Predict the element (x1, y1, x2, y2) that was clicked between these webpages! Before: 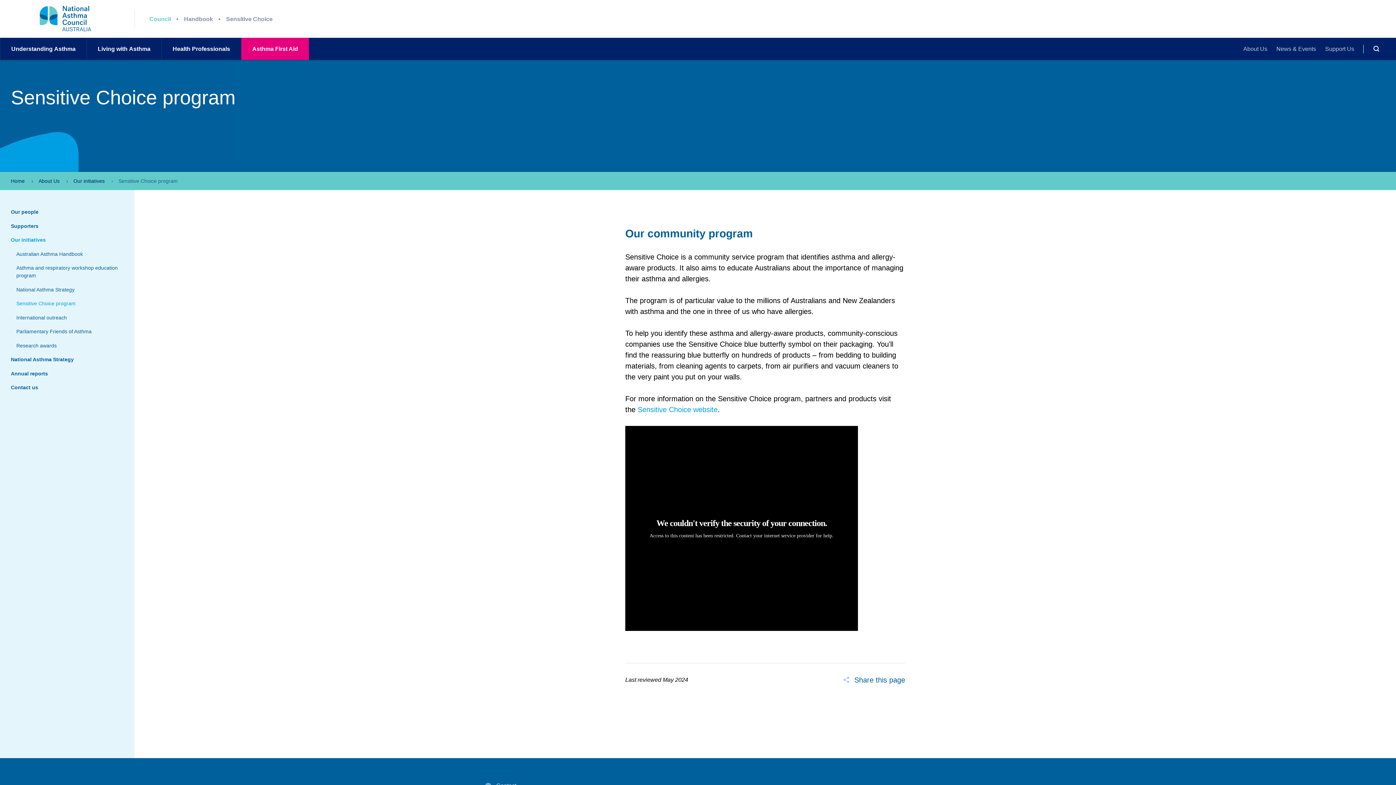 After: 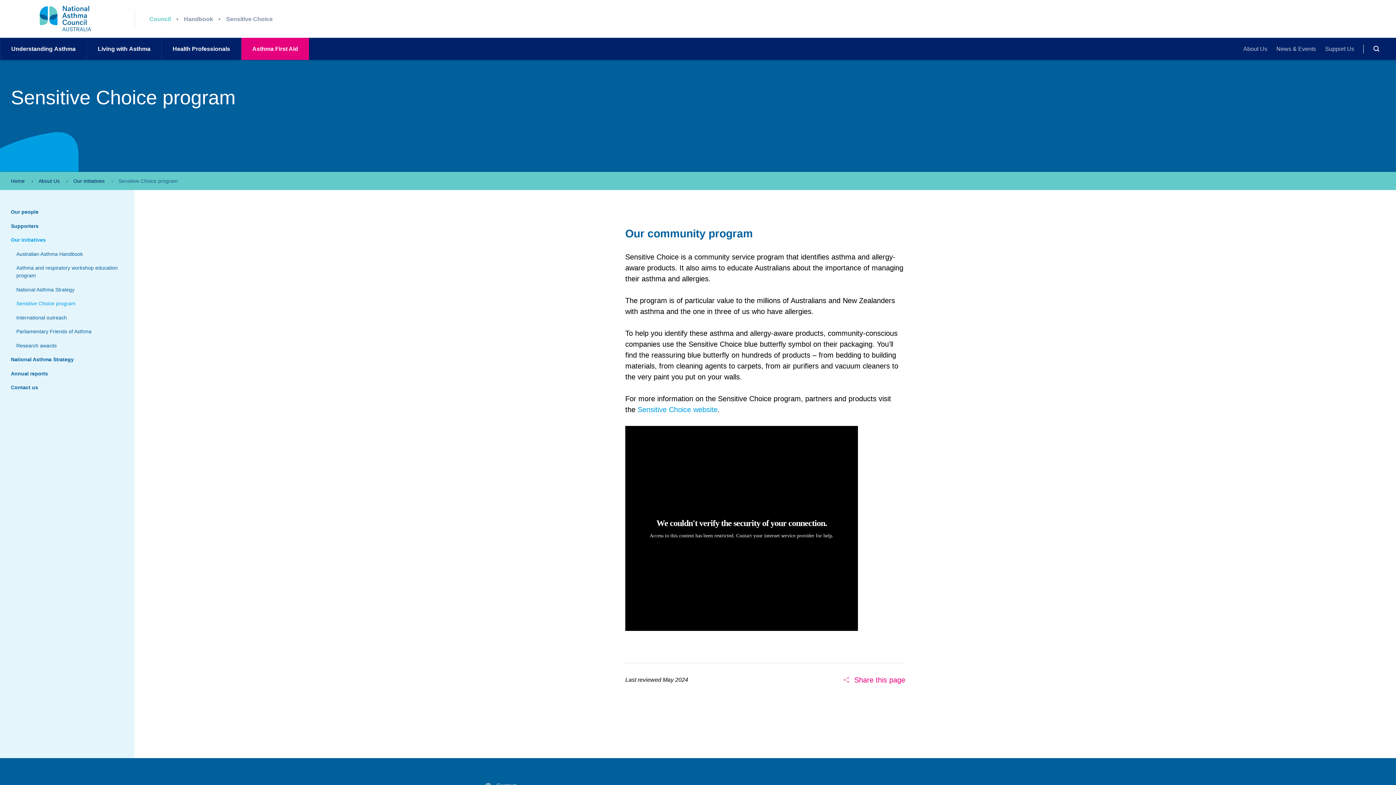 Action: bbox: (843, 674, 905, 685) label: Share this page